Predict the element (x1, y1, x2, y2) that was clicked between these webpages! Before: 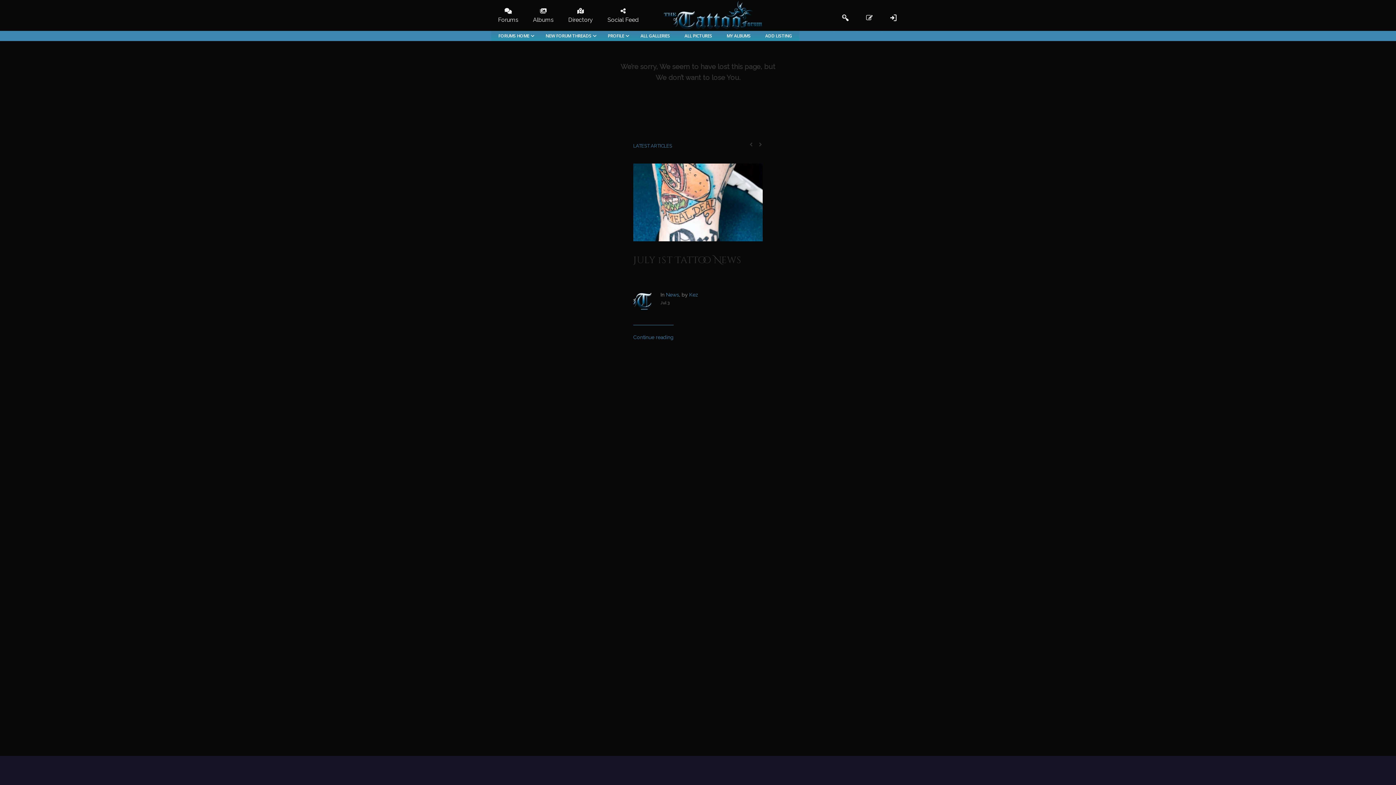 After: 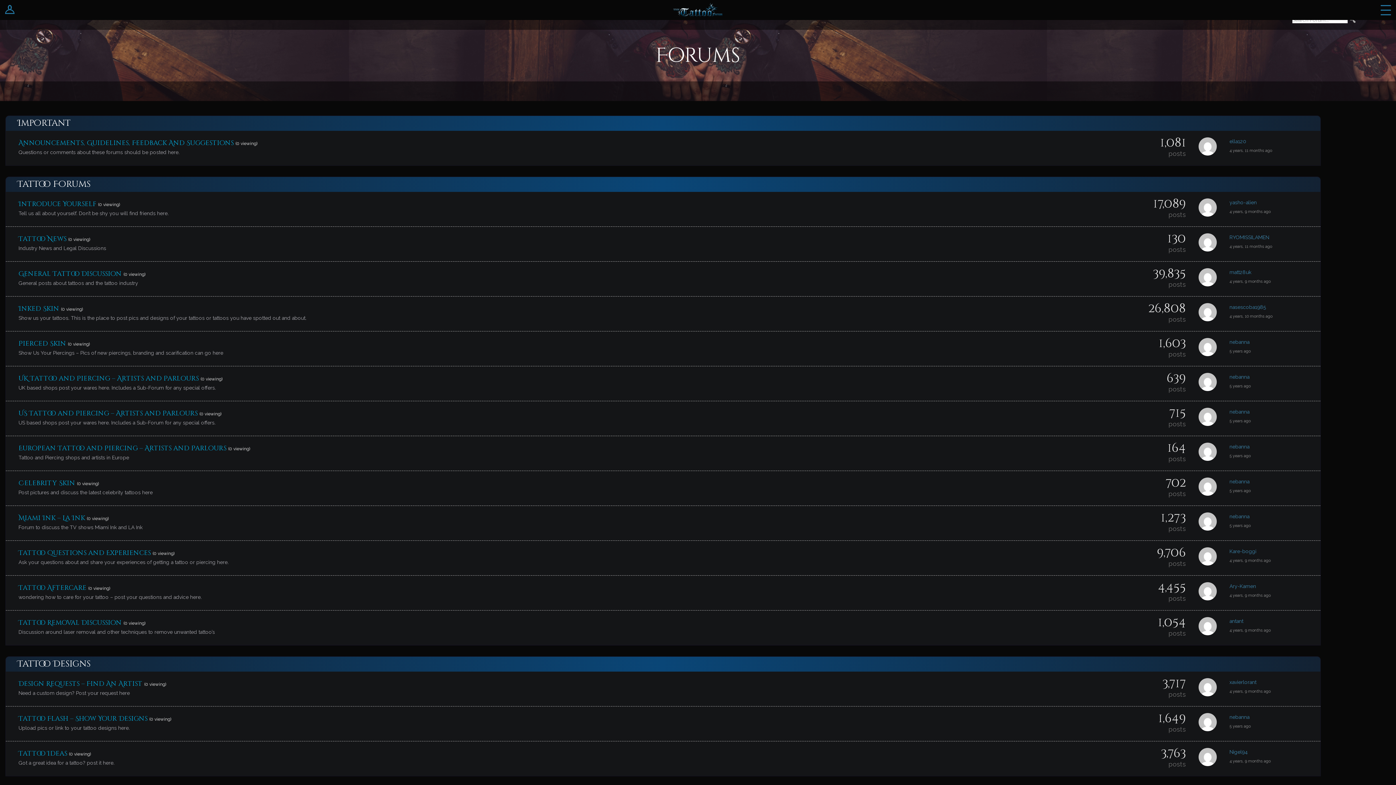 Action: bbox: (490, 0, 525, 30) label: Forums